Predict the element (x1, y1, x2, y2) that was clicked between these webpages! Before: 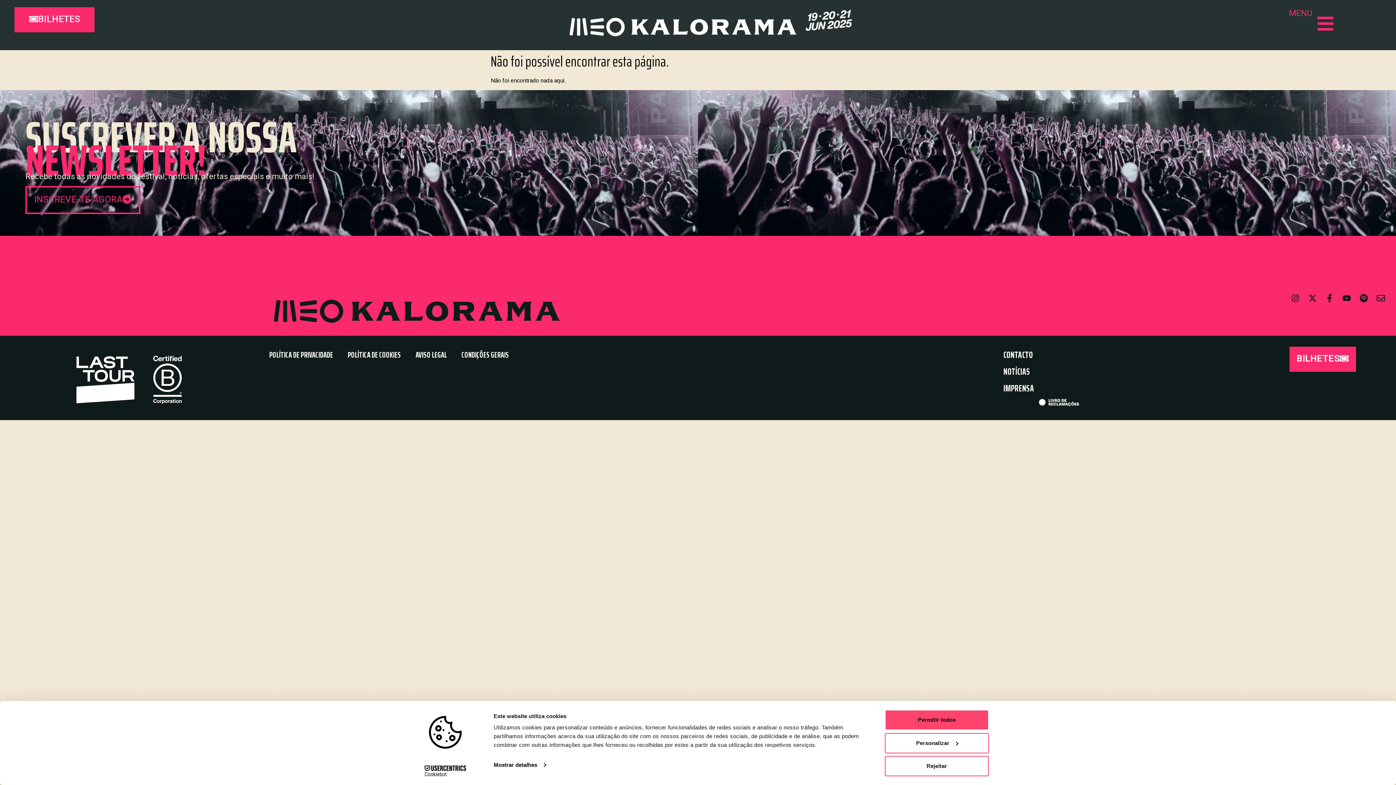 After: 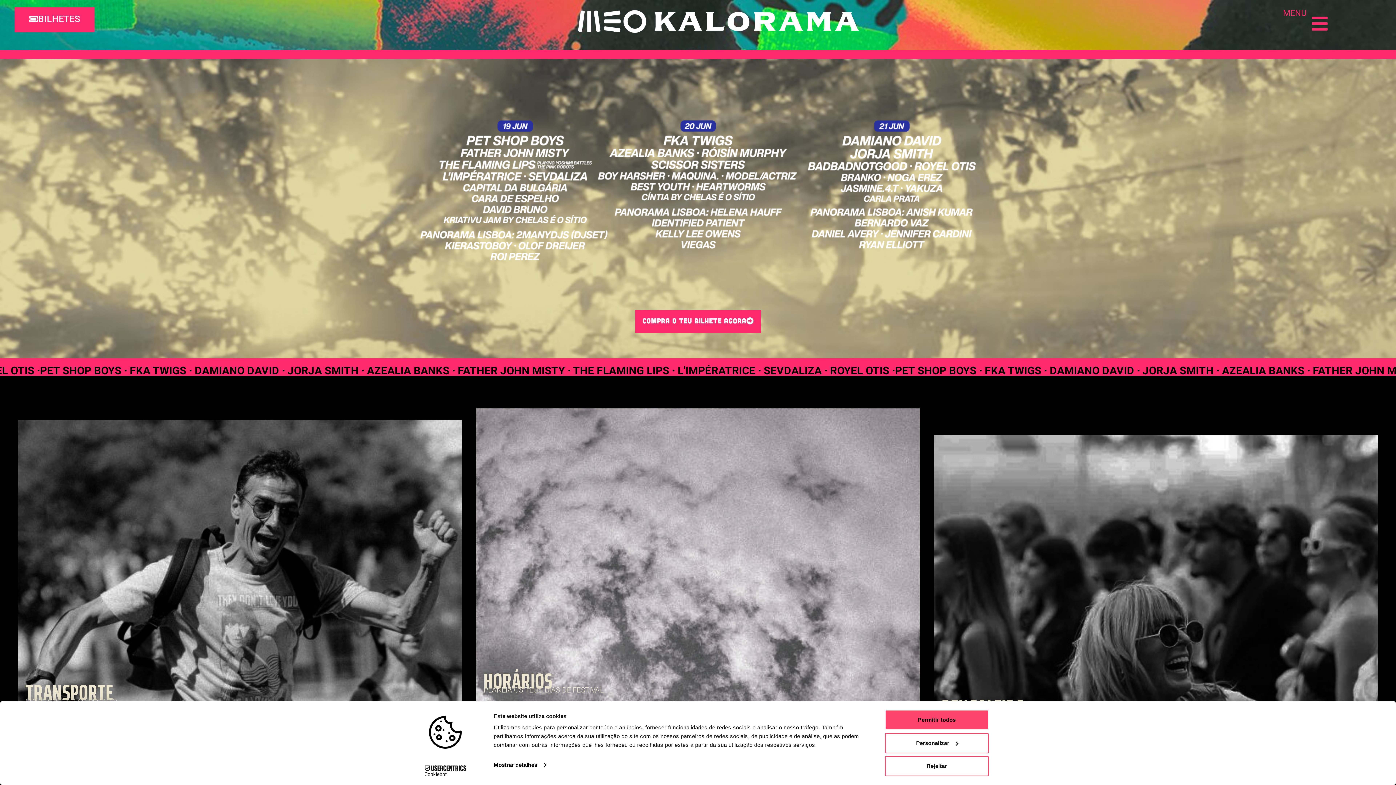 Action: bbox: (270, 294, 561, 325)